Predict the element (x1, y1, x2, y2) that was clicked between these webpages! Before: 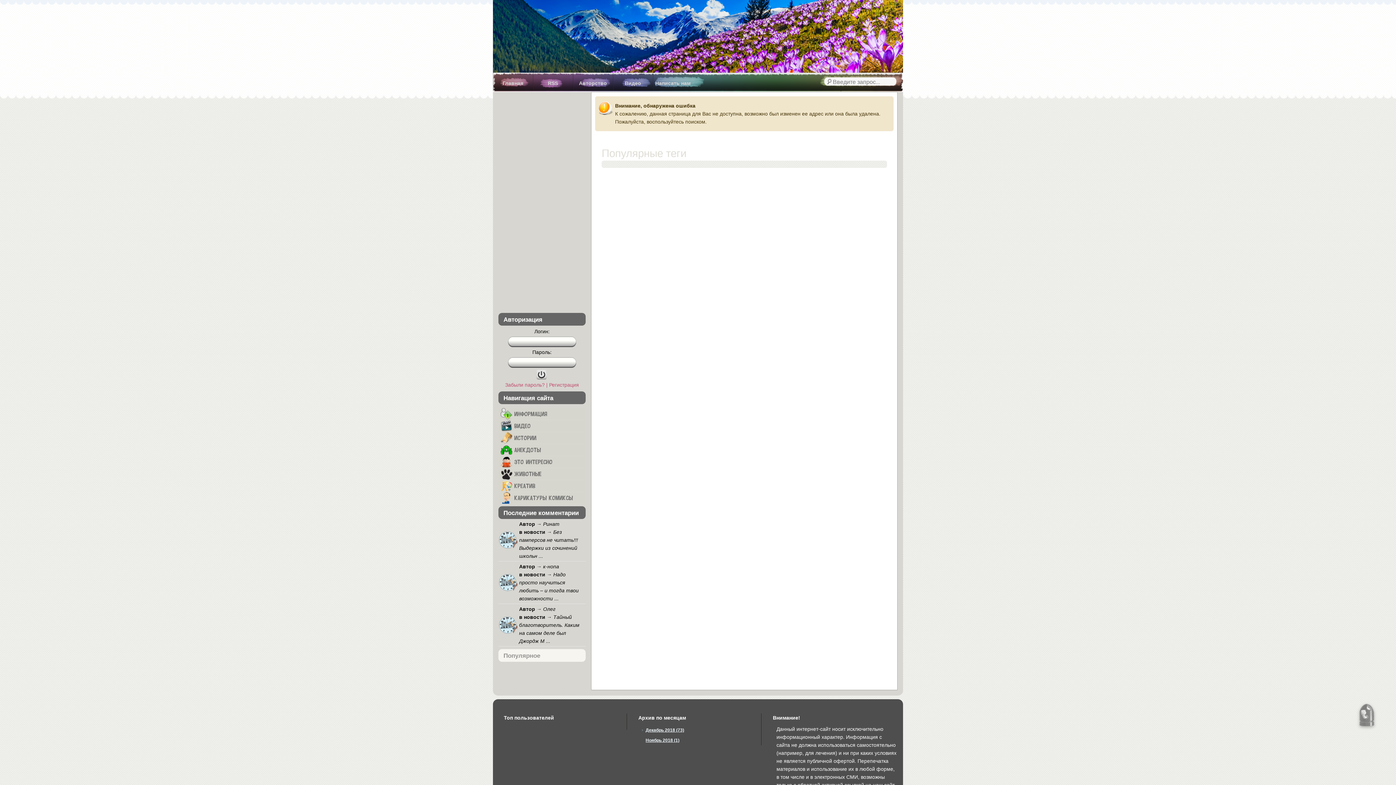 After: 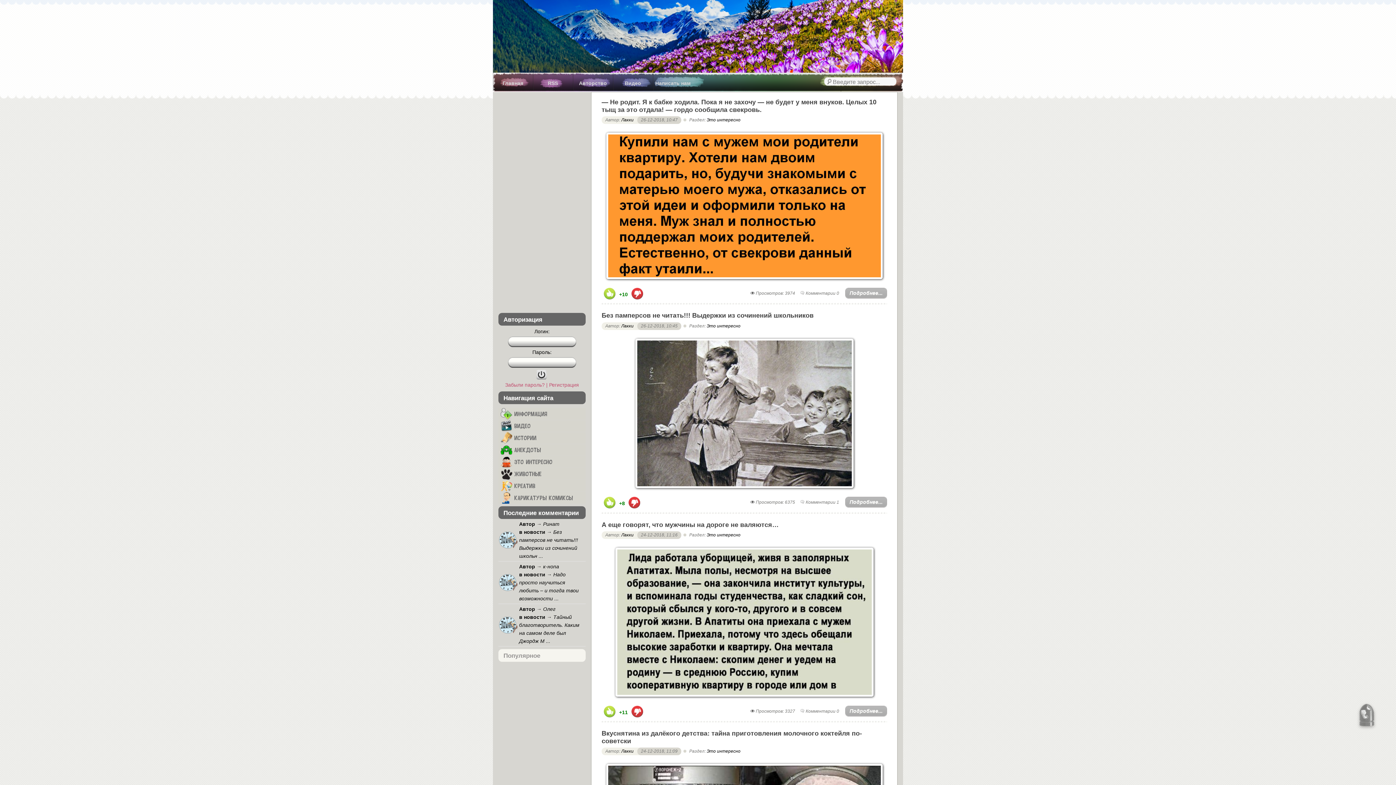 Action: bbox: (498, 456, 585, 467) label:  Это интересно